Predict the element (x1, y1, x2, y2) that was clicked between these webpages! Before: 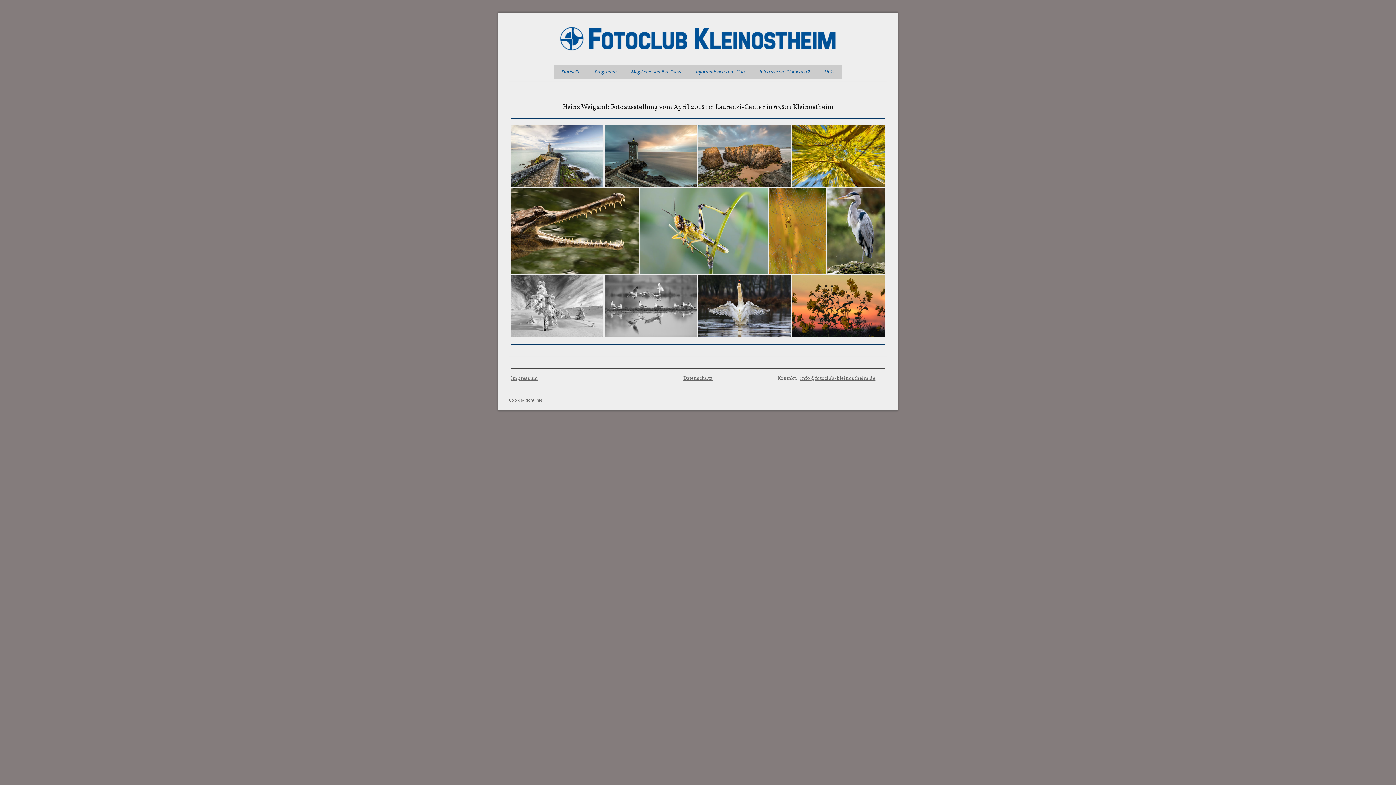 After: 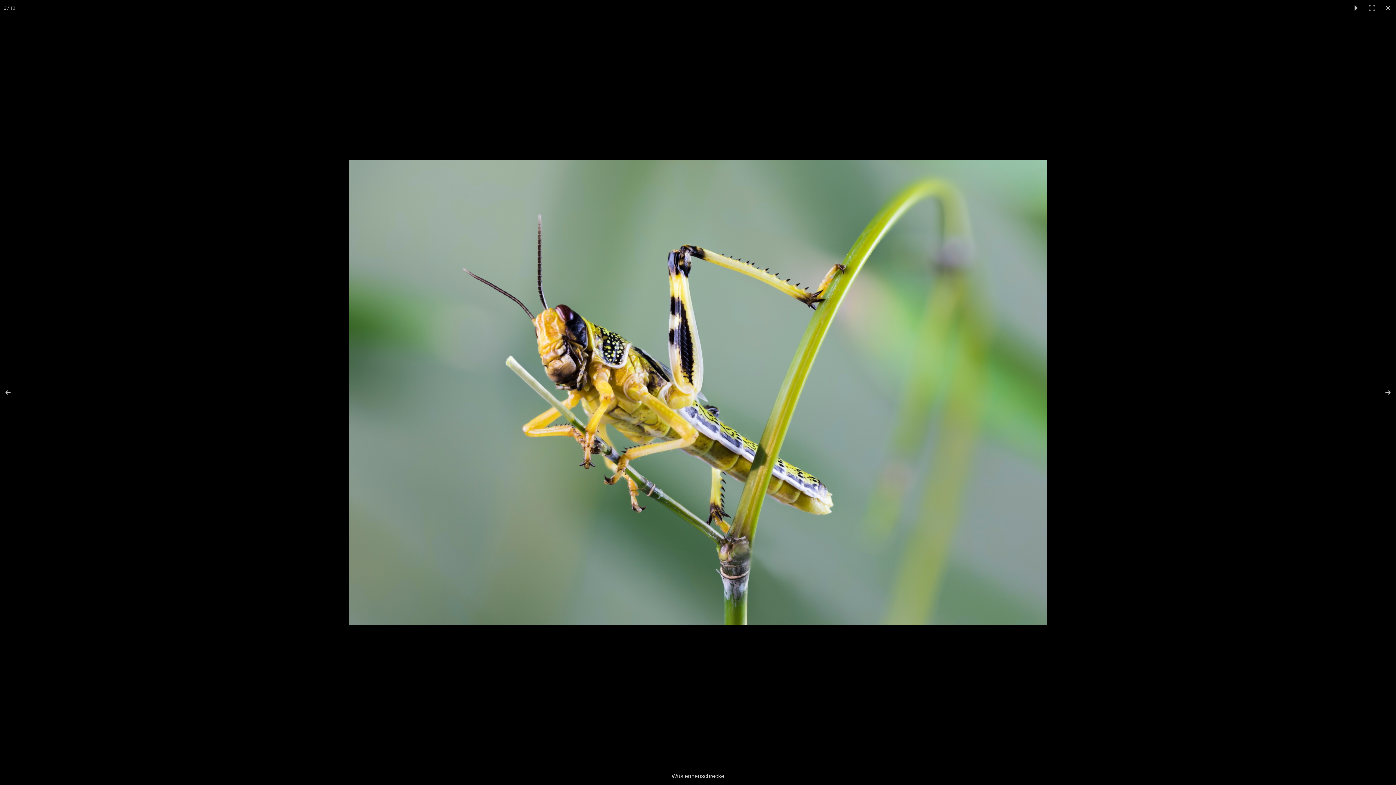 Action: bbox: (640, 188, 769, 273)